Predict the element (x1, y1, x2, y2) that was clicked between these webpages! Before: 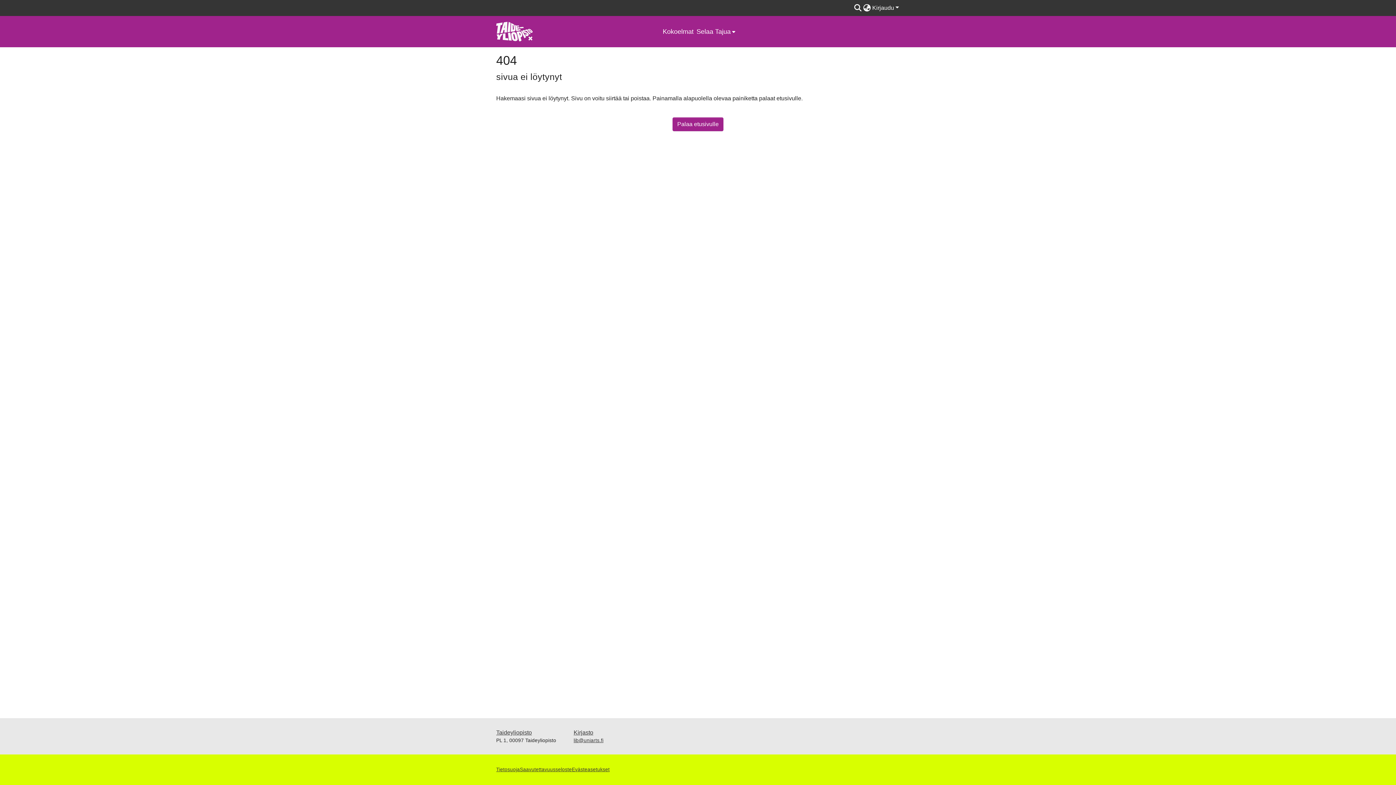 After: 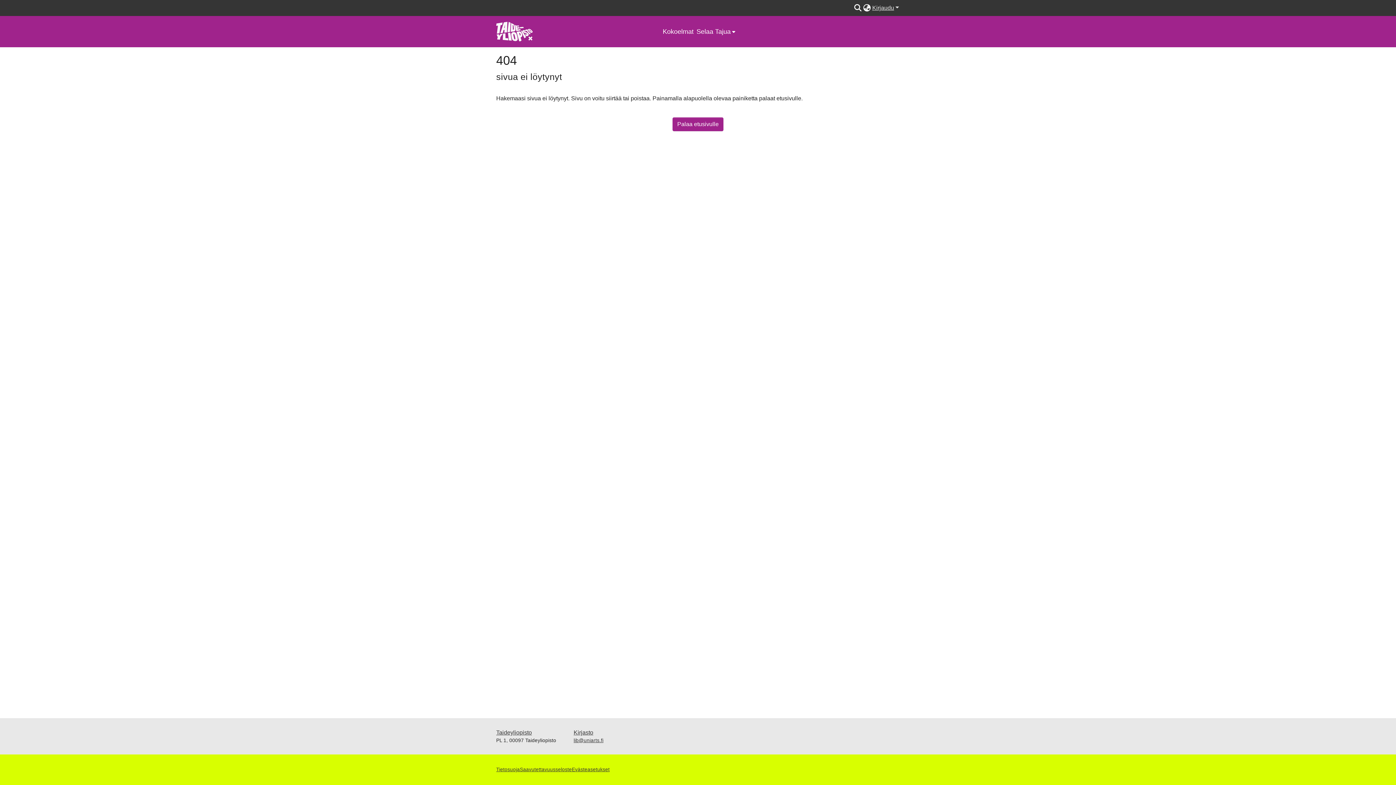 Action: label: Kirjaudu sisään bbox: (871, 4, 900, 10)